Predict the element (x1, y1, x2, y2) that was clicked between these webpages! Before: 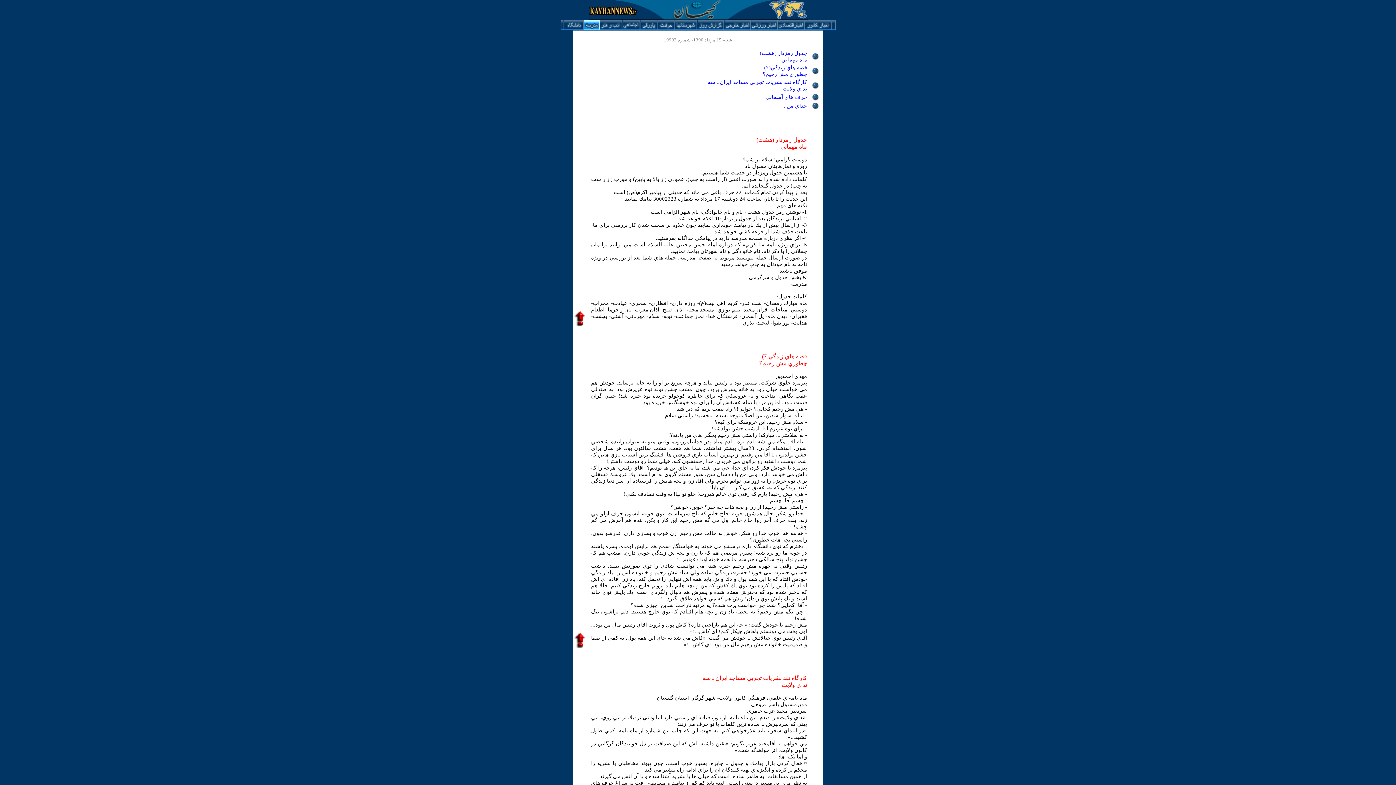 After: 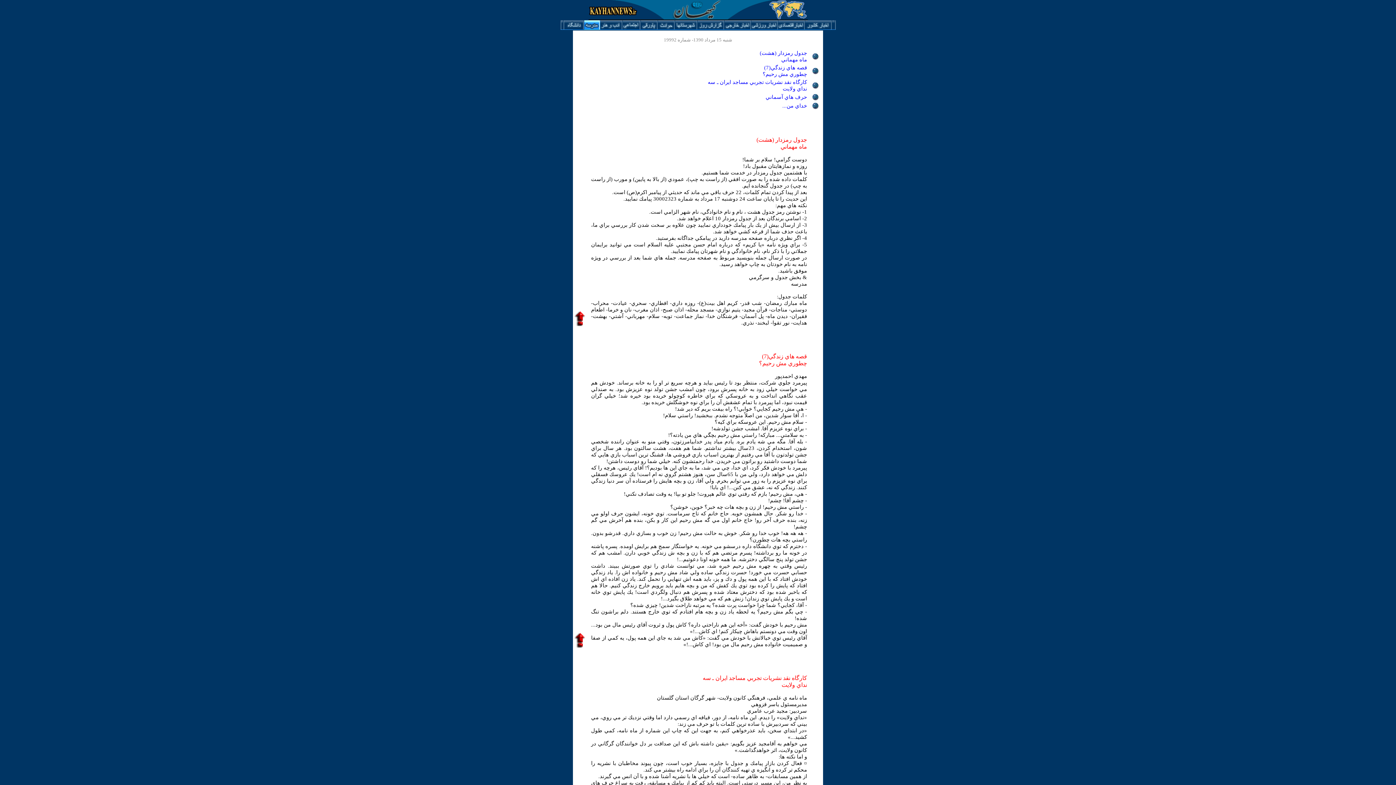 Action: bbox: (574, 315, 585, 321)